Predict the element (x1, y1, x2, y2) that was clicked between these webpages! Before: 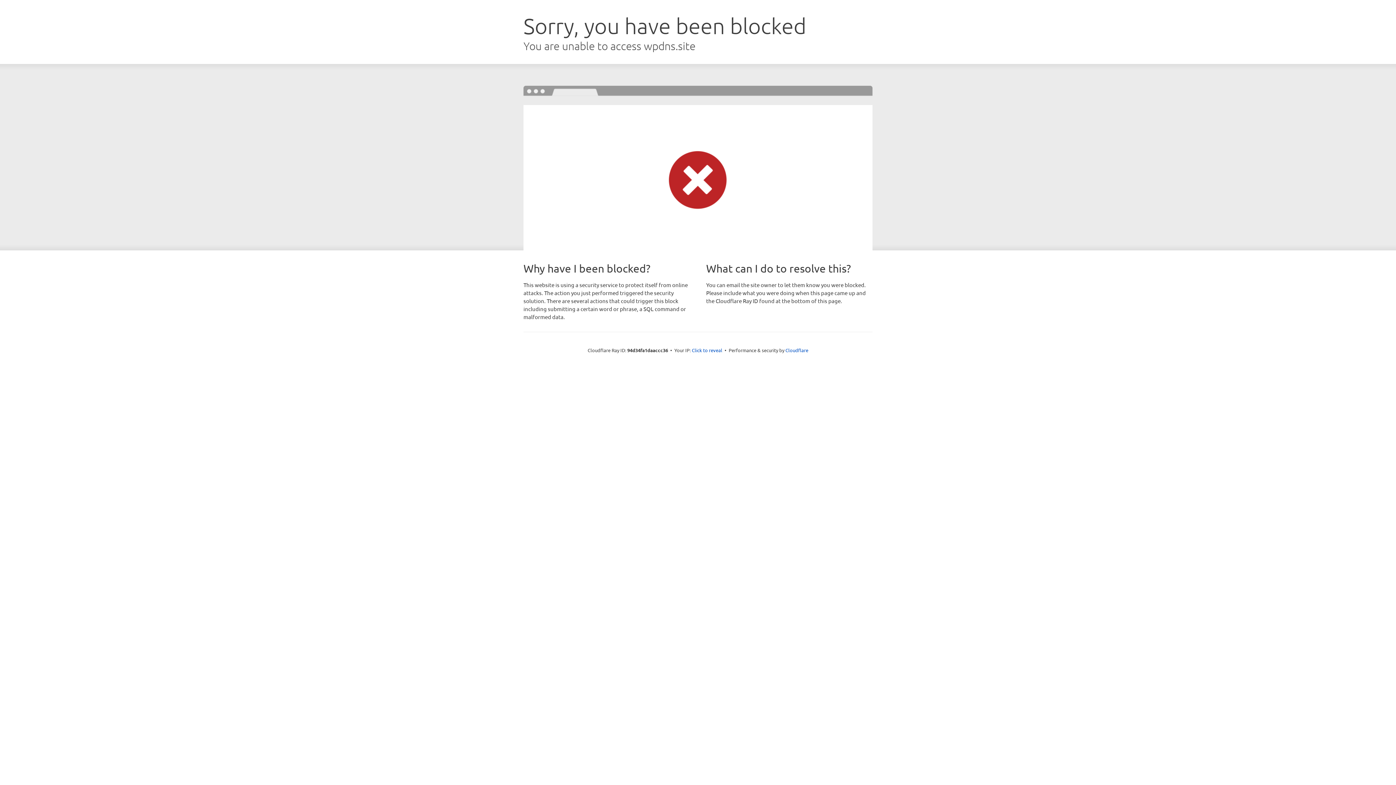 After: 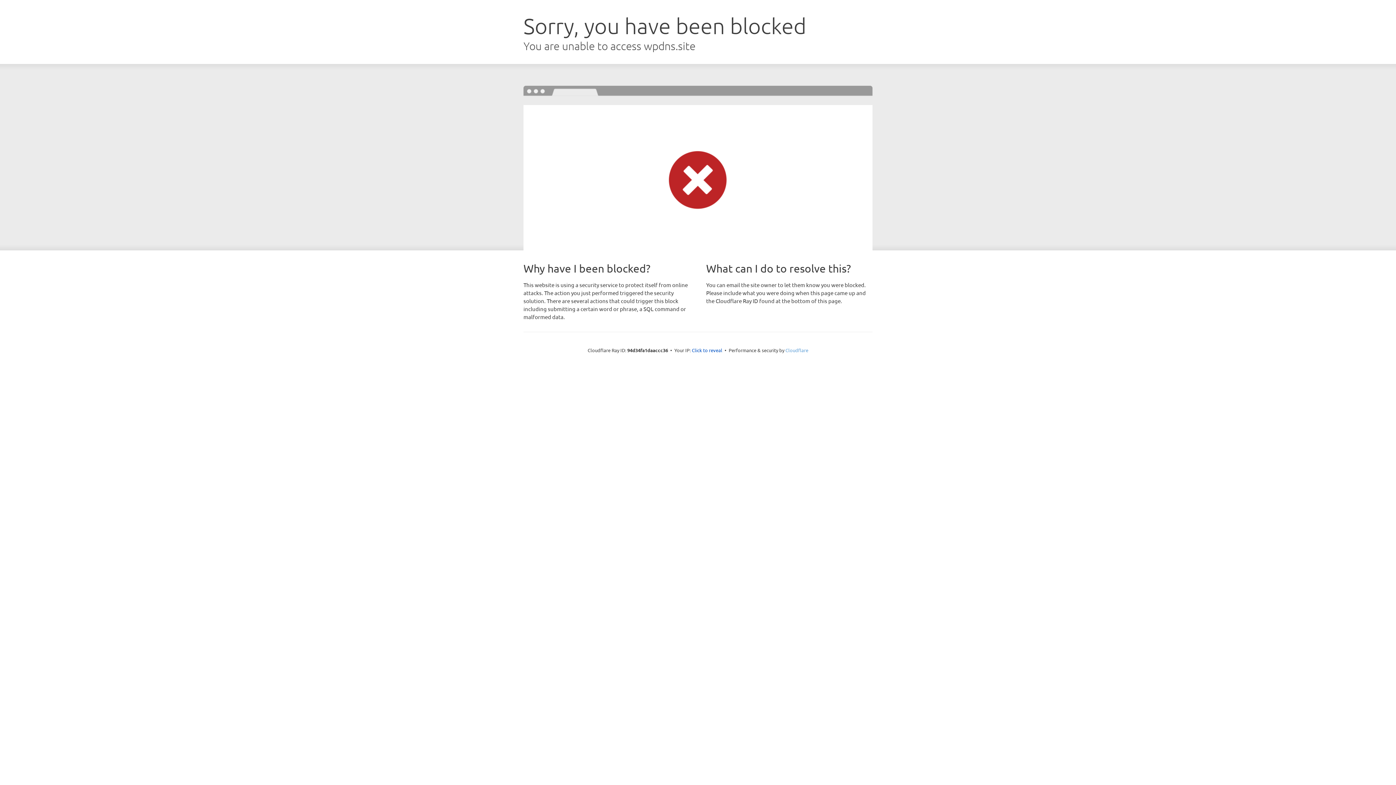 Action: label: Cloudflare bbox: (785, 347, 808, 353)